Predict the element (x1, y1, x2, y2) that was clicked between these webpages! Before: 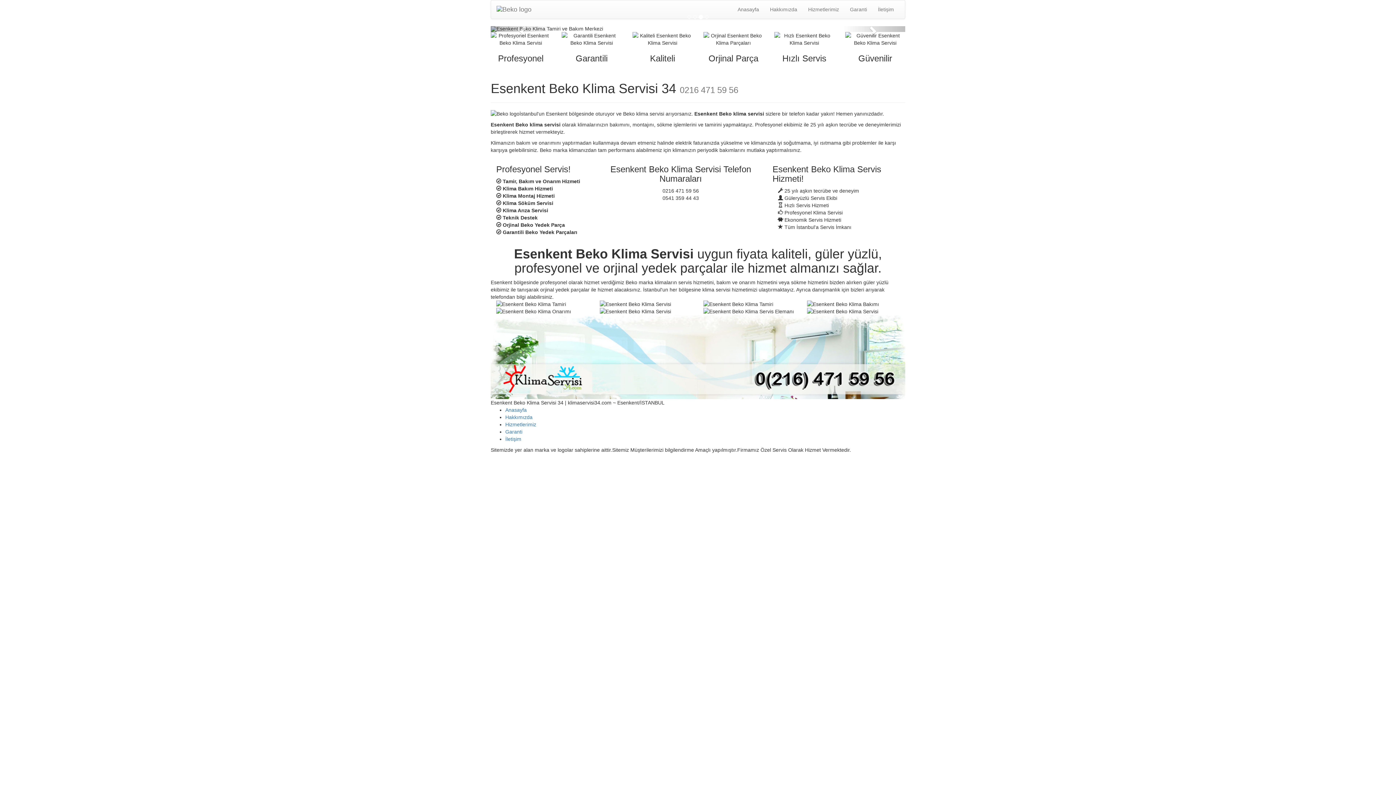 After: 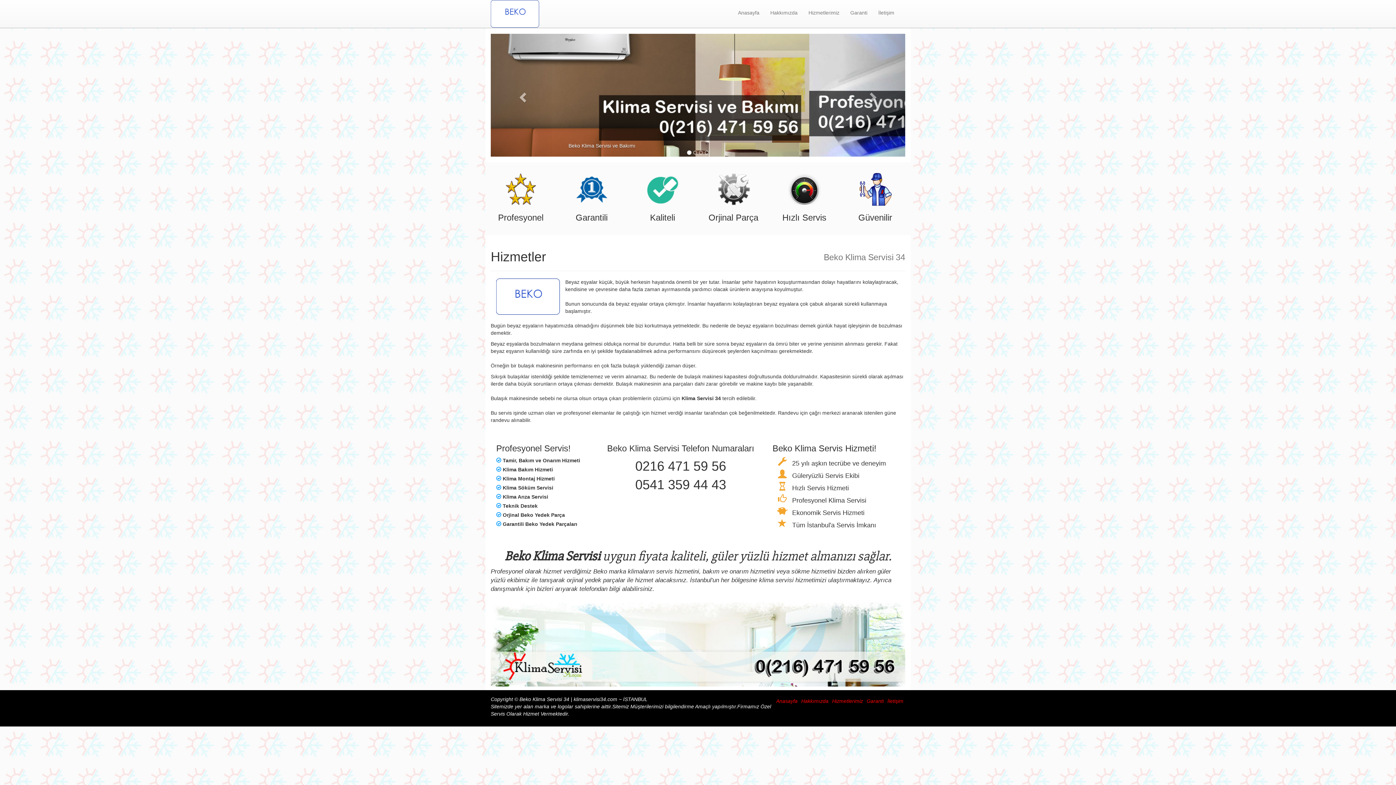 Action: bbox: (505, 421, 536, 427) label: Hizmetlerimiz